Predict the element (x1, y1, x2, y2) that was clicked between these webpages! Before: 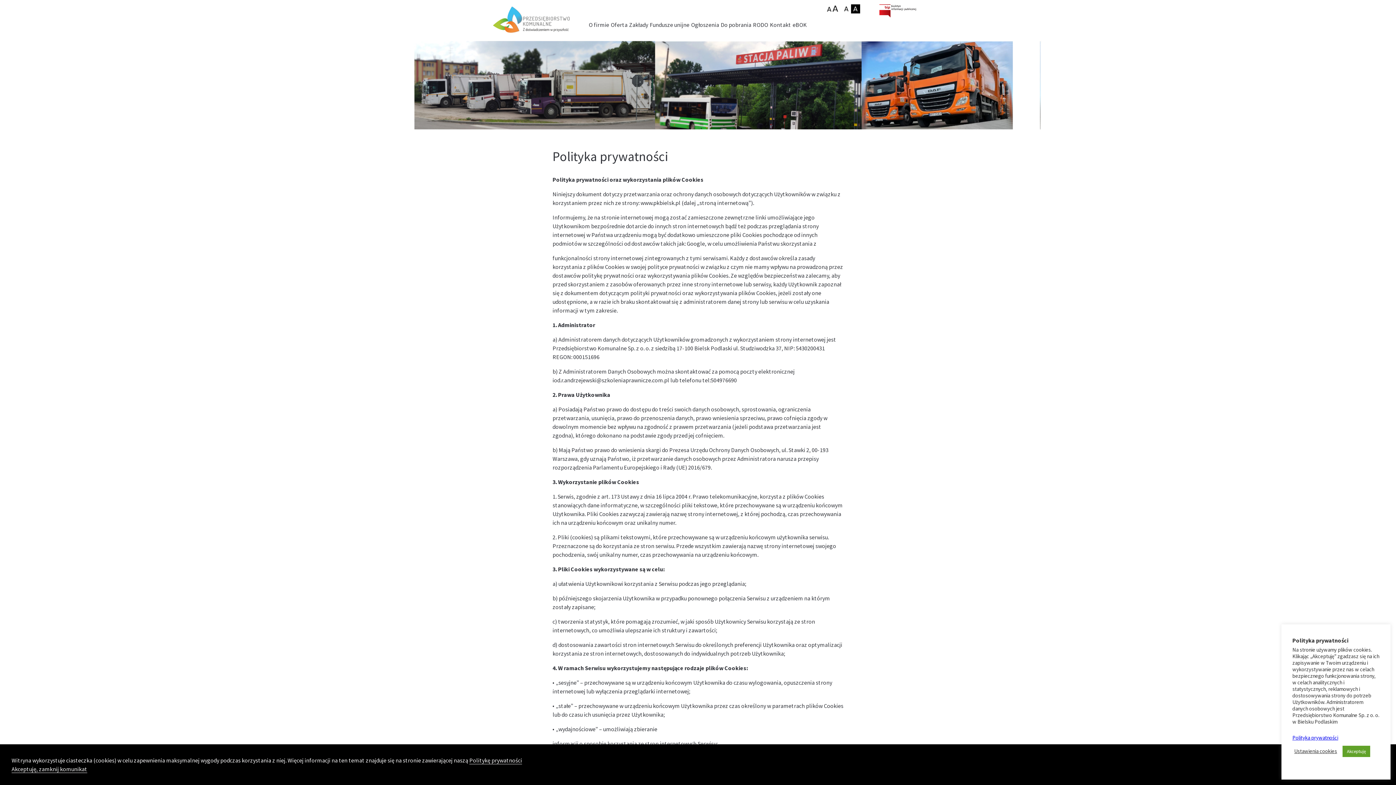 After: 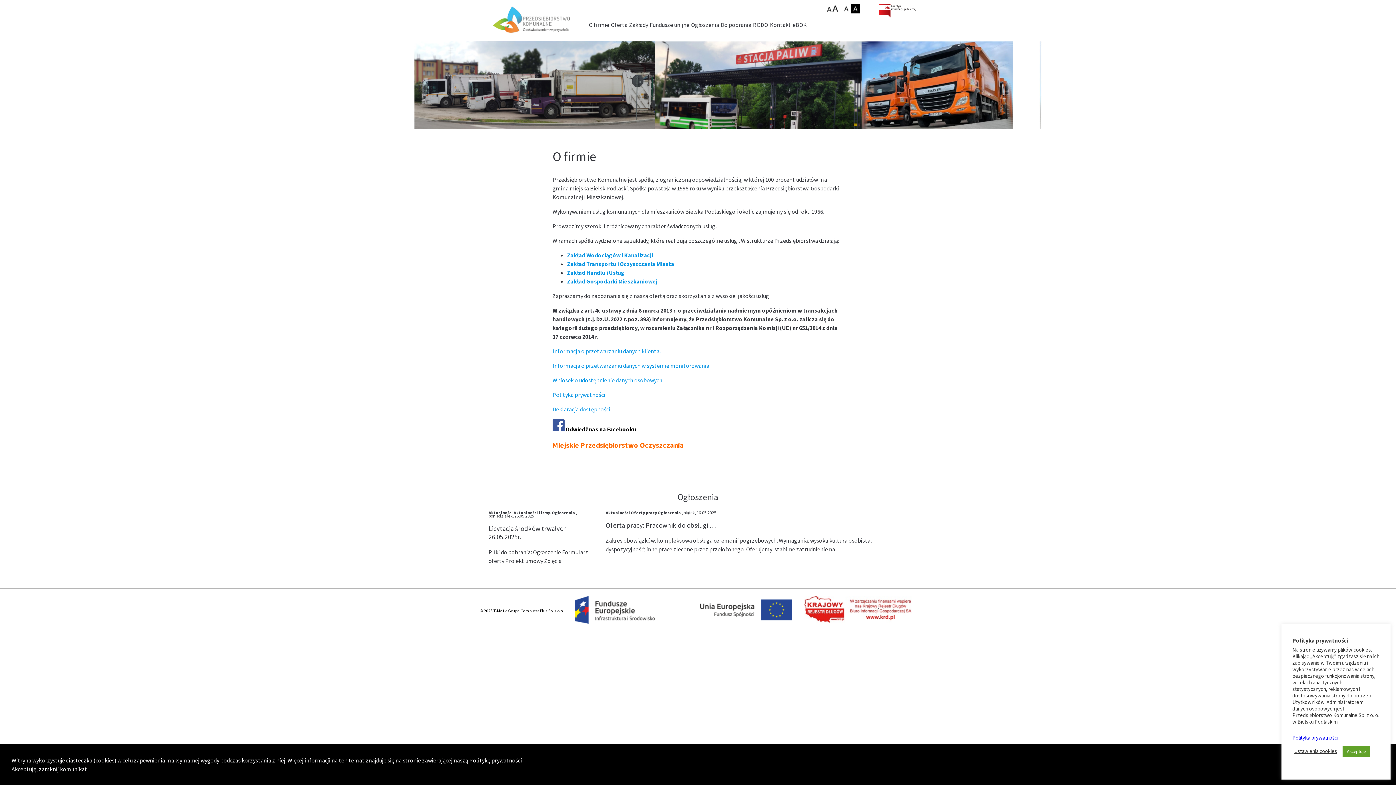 Action: label: O firmie bbox: (588, 21, 609, 28)